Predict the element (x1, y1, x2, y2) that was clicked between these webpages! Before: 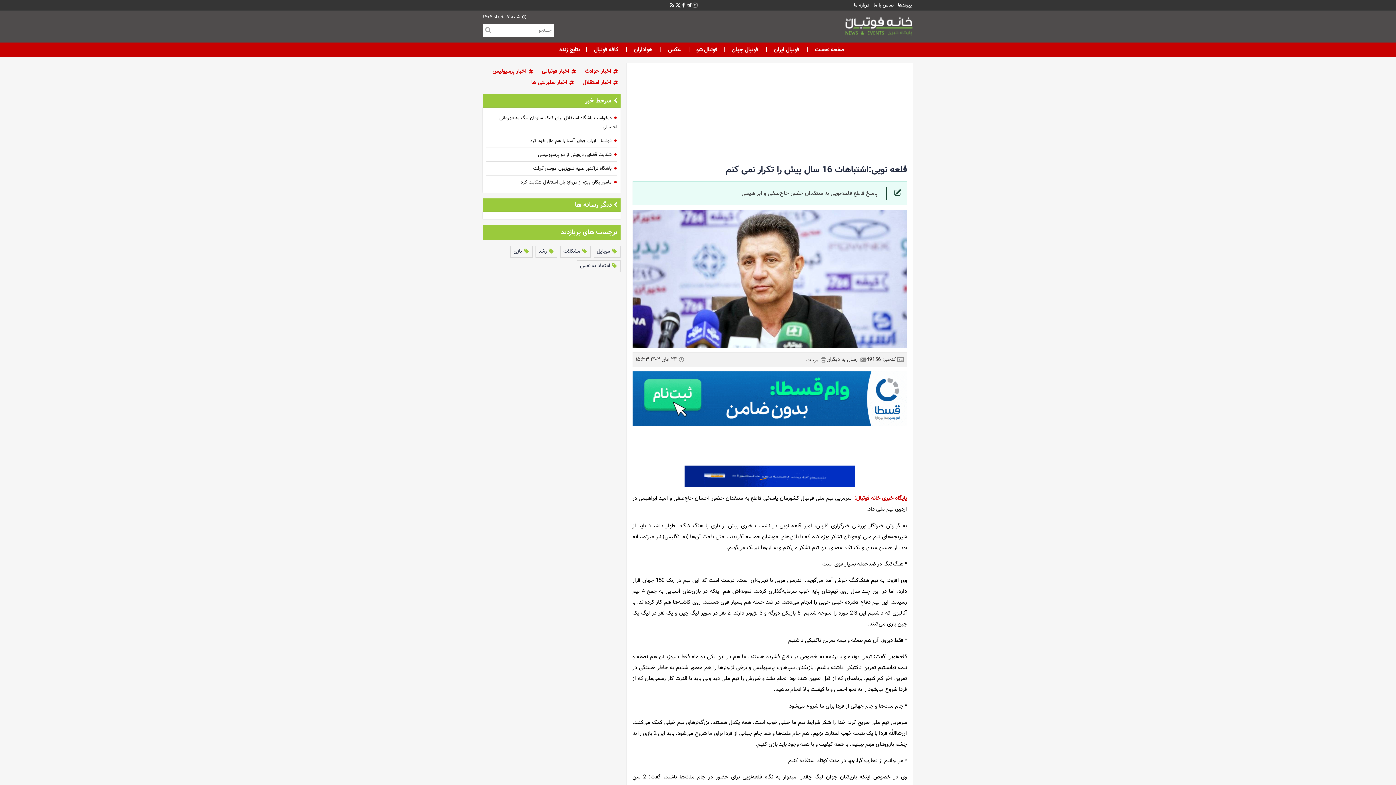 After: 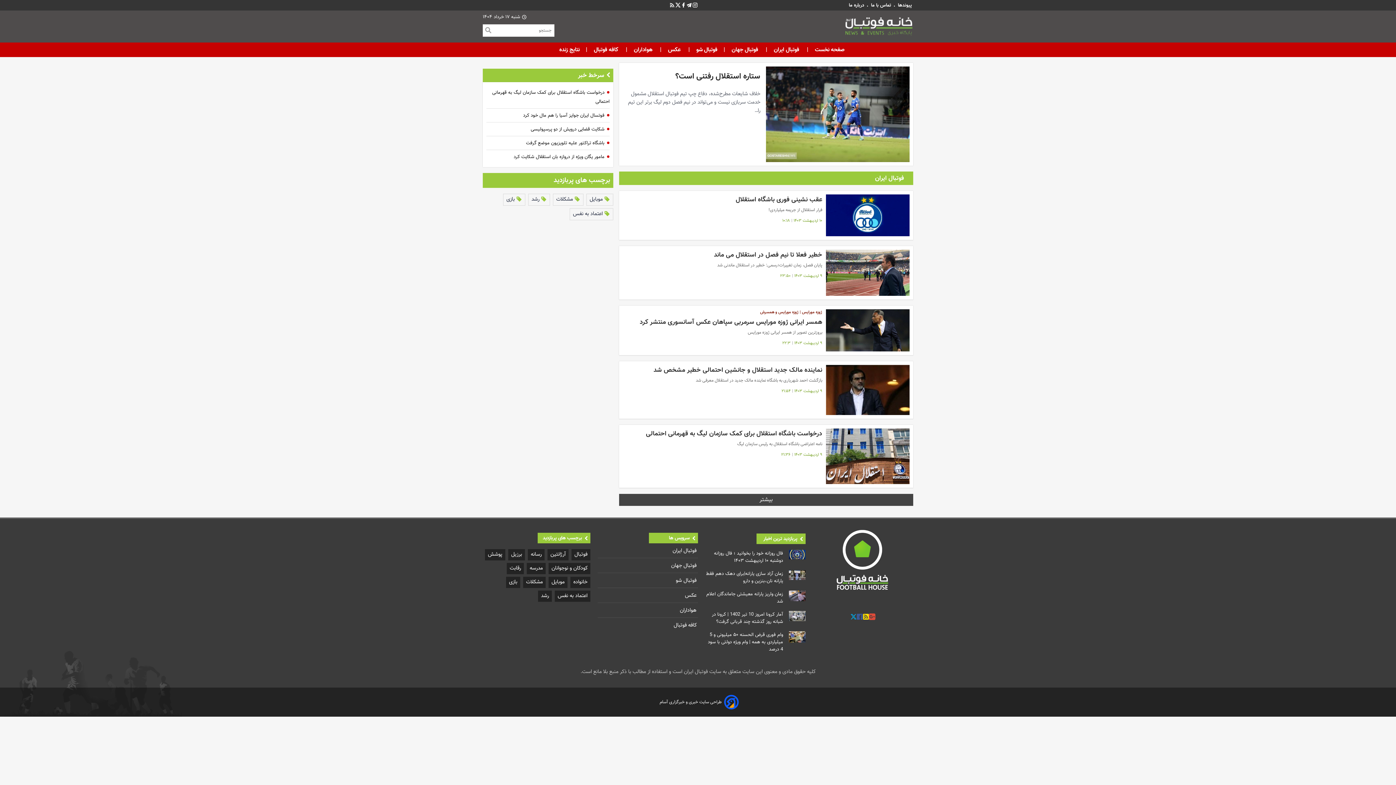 Action: label:  فوتبال ایران  bbox: (762, 43, 802, 56)